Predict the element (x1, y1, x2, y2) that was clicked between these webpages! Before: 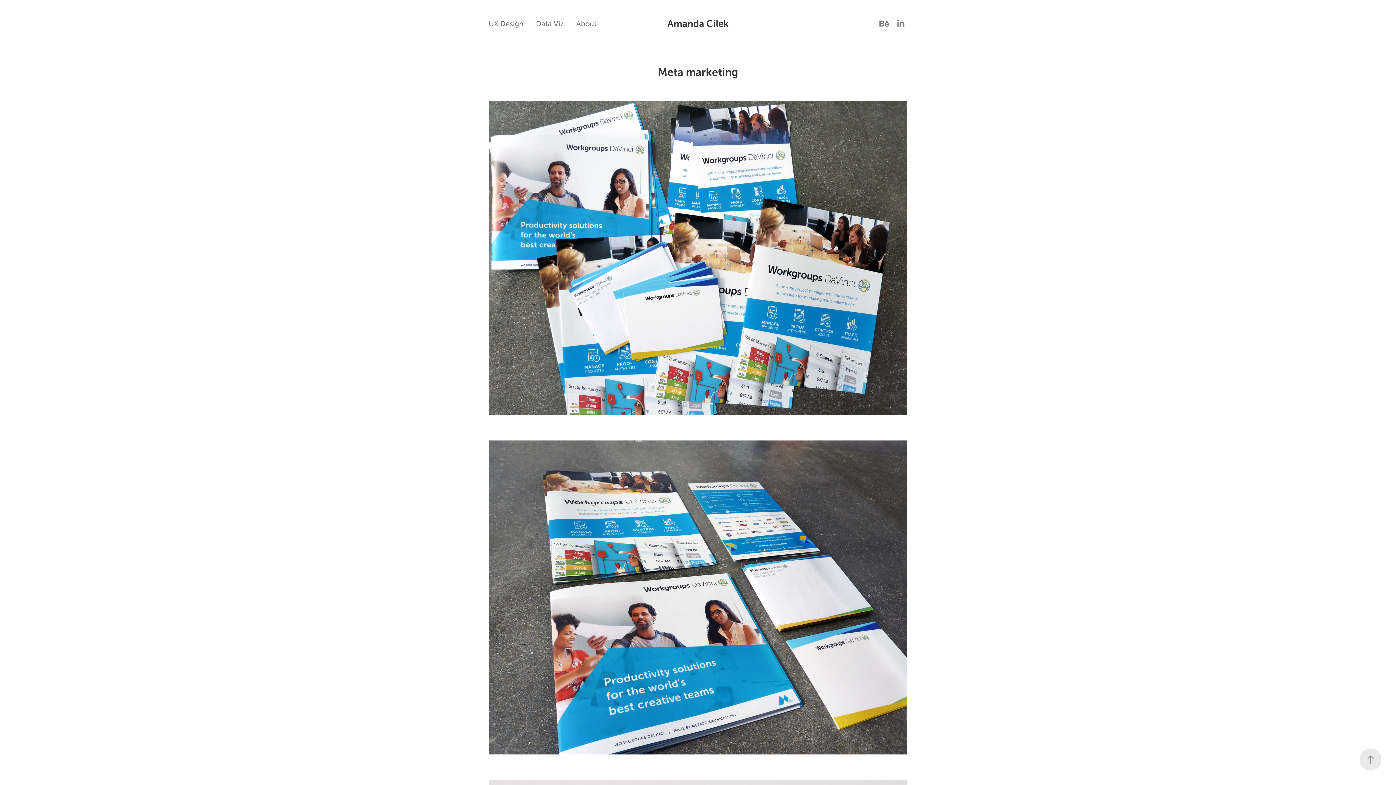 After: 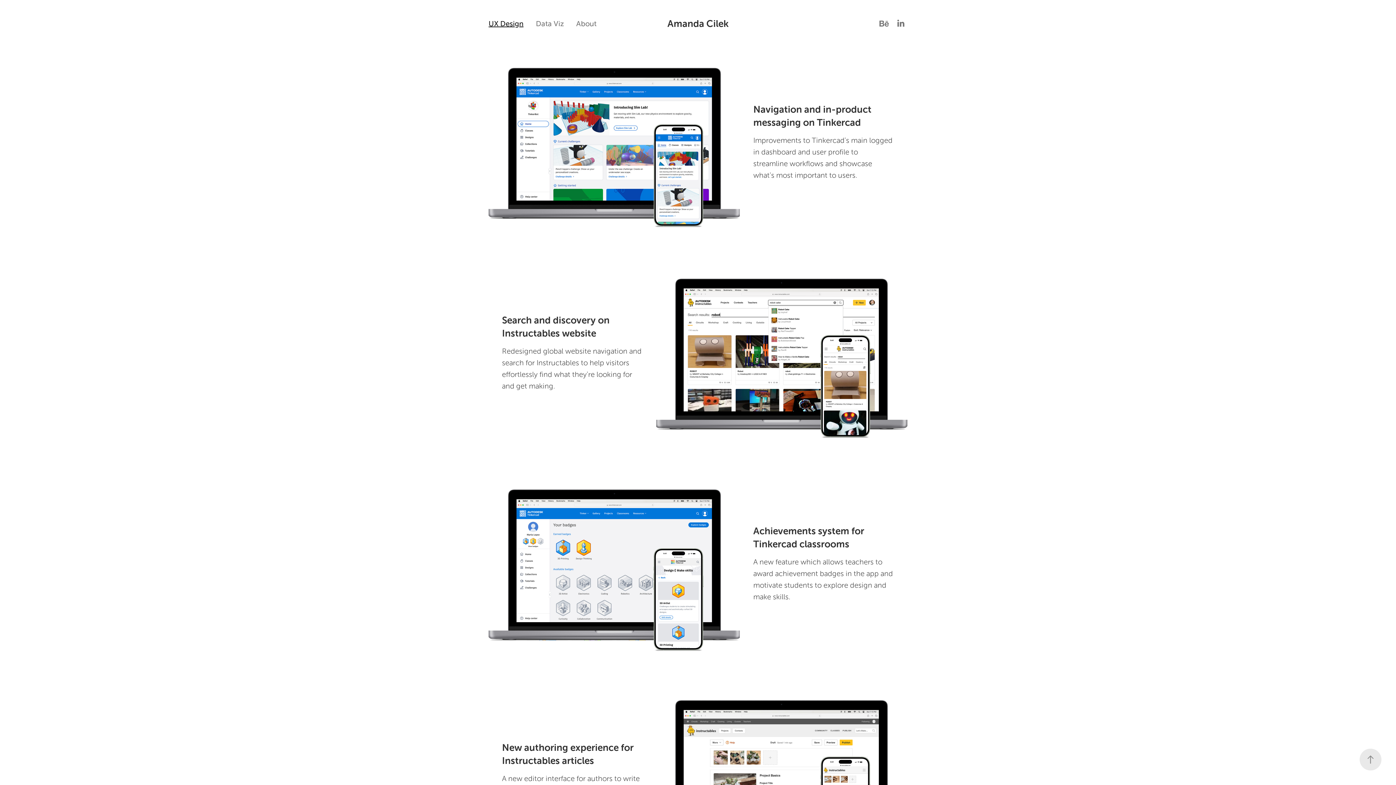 Action: bbox: (488, 19, 523, 27) label: UX Design